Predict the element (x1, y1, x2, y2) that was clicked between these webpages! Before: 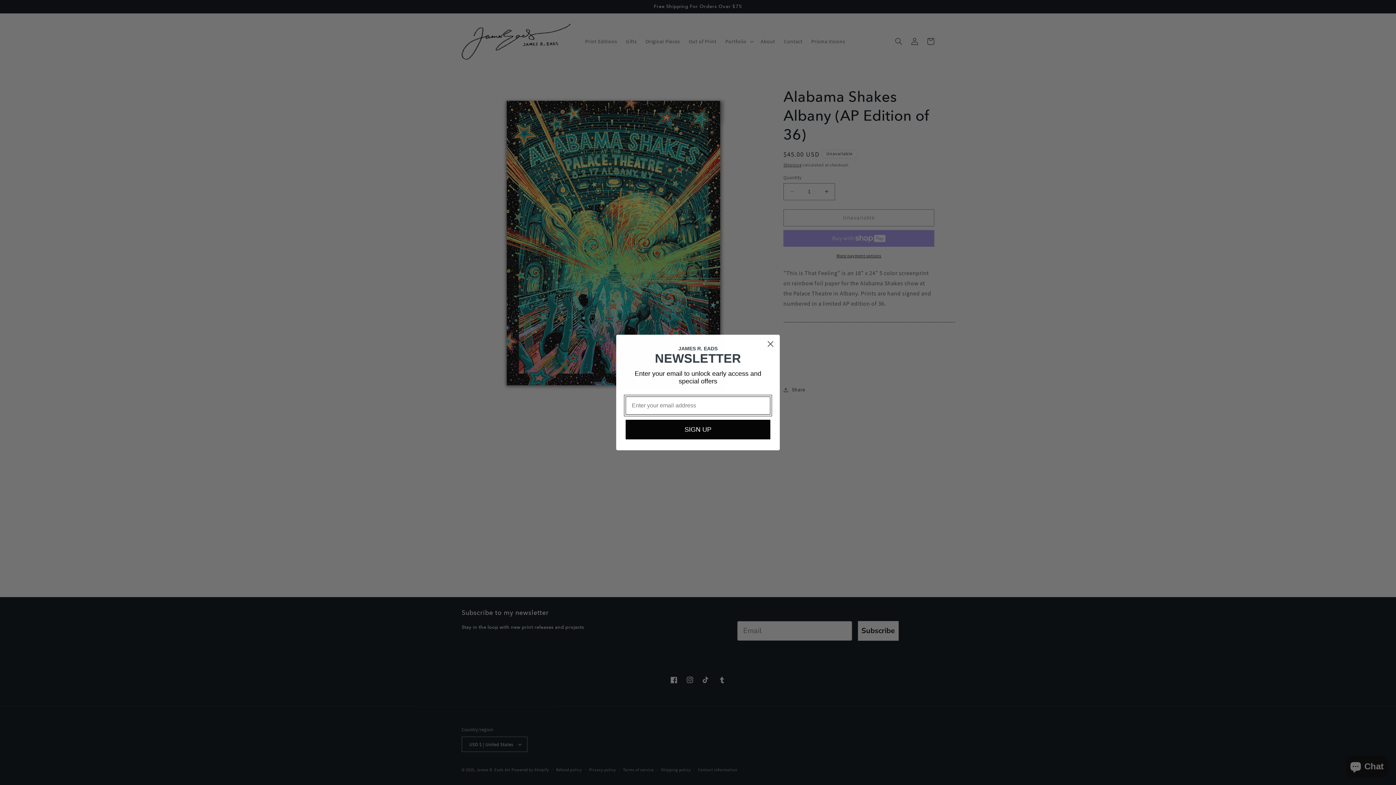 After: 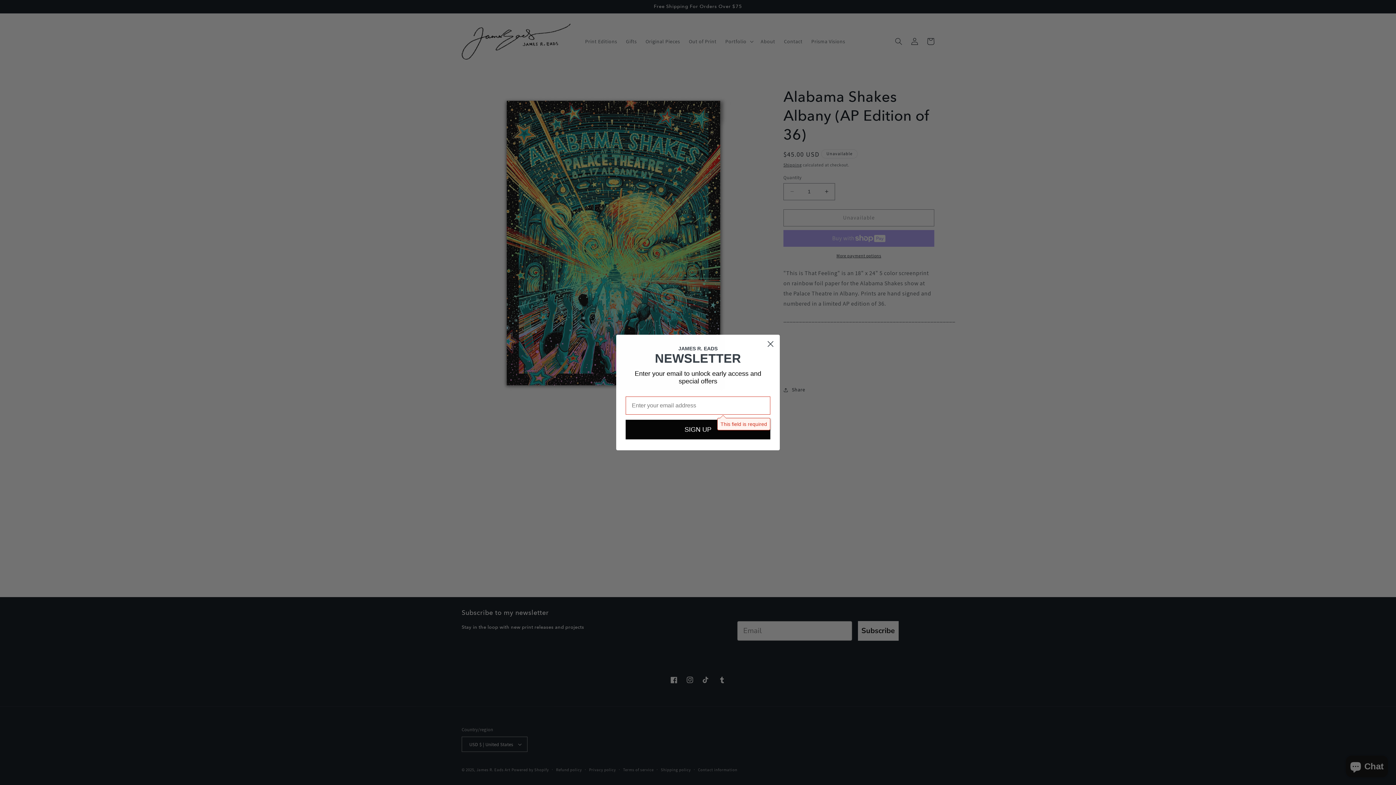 Action: label: SIGN UP bbox: (625, 420, 770, 439)